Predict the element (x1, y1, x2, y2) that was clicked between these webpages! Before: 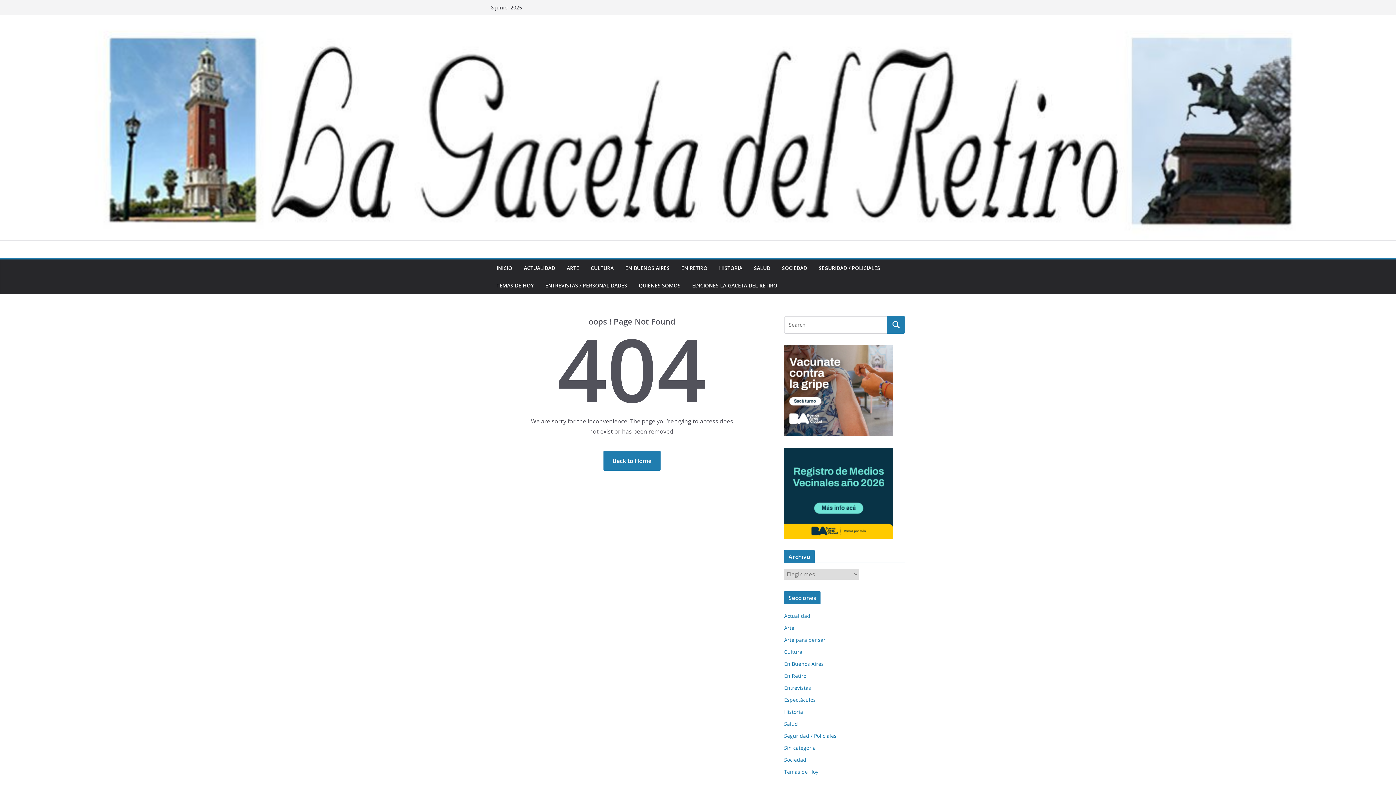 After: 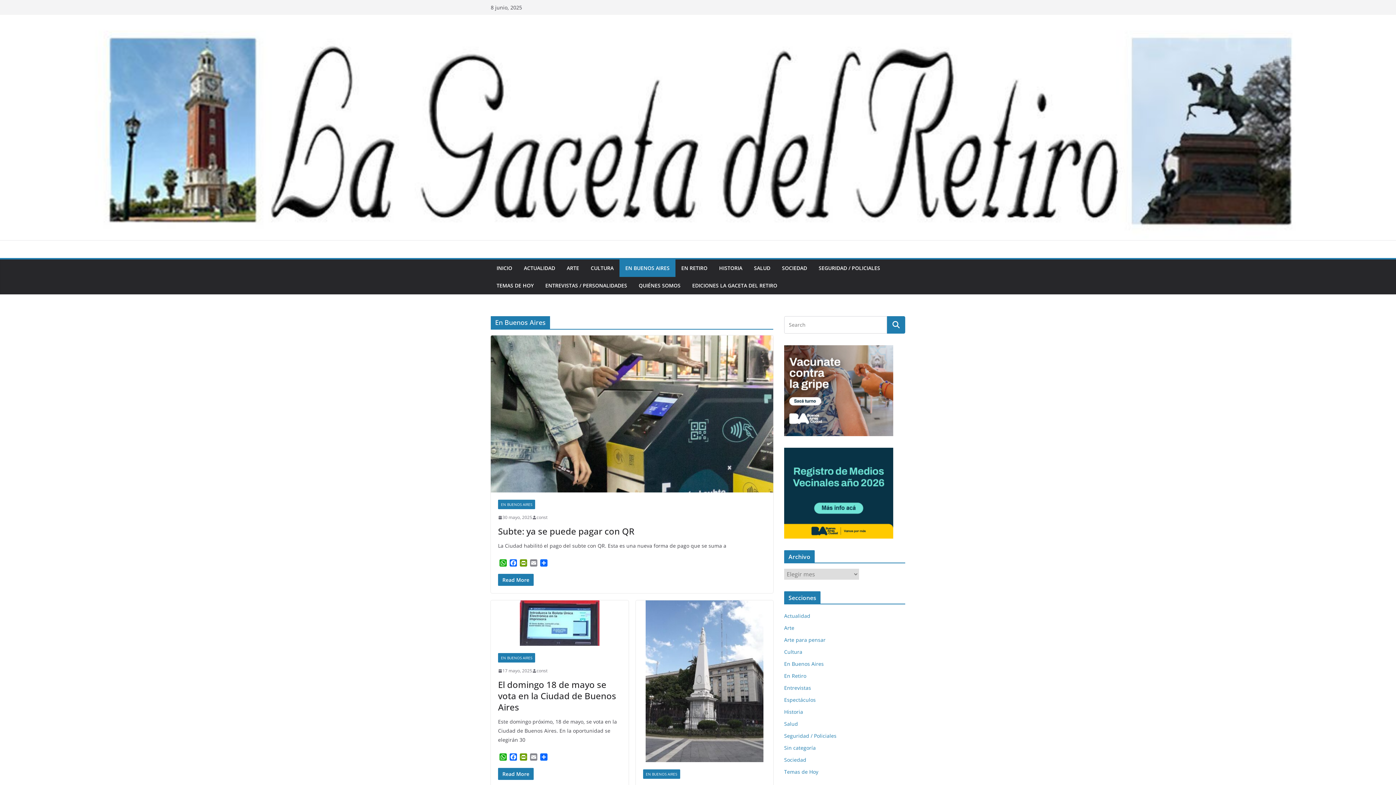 Action: bbox: (784, 660, 824, 667) label: En Buenos Aires